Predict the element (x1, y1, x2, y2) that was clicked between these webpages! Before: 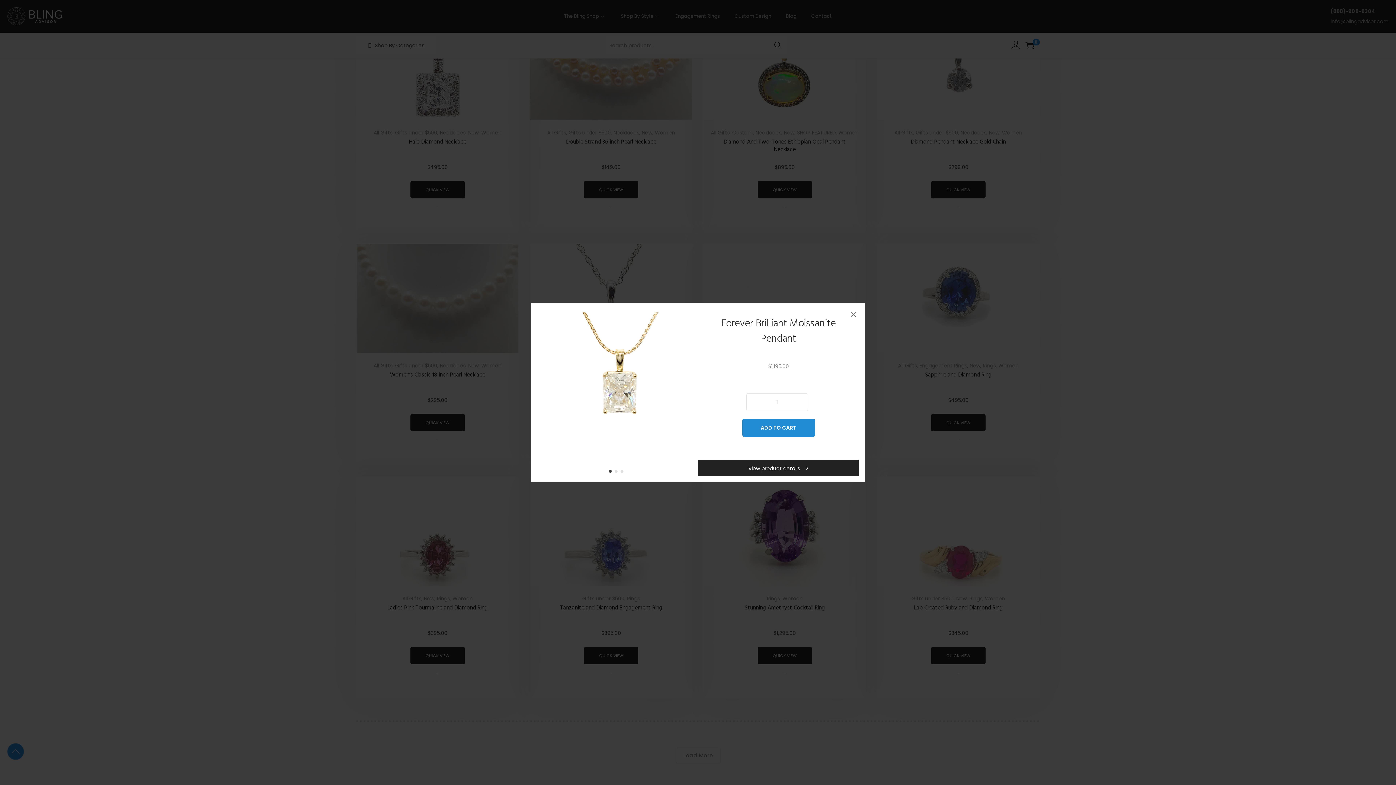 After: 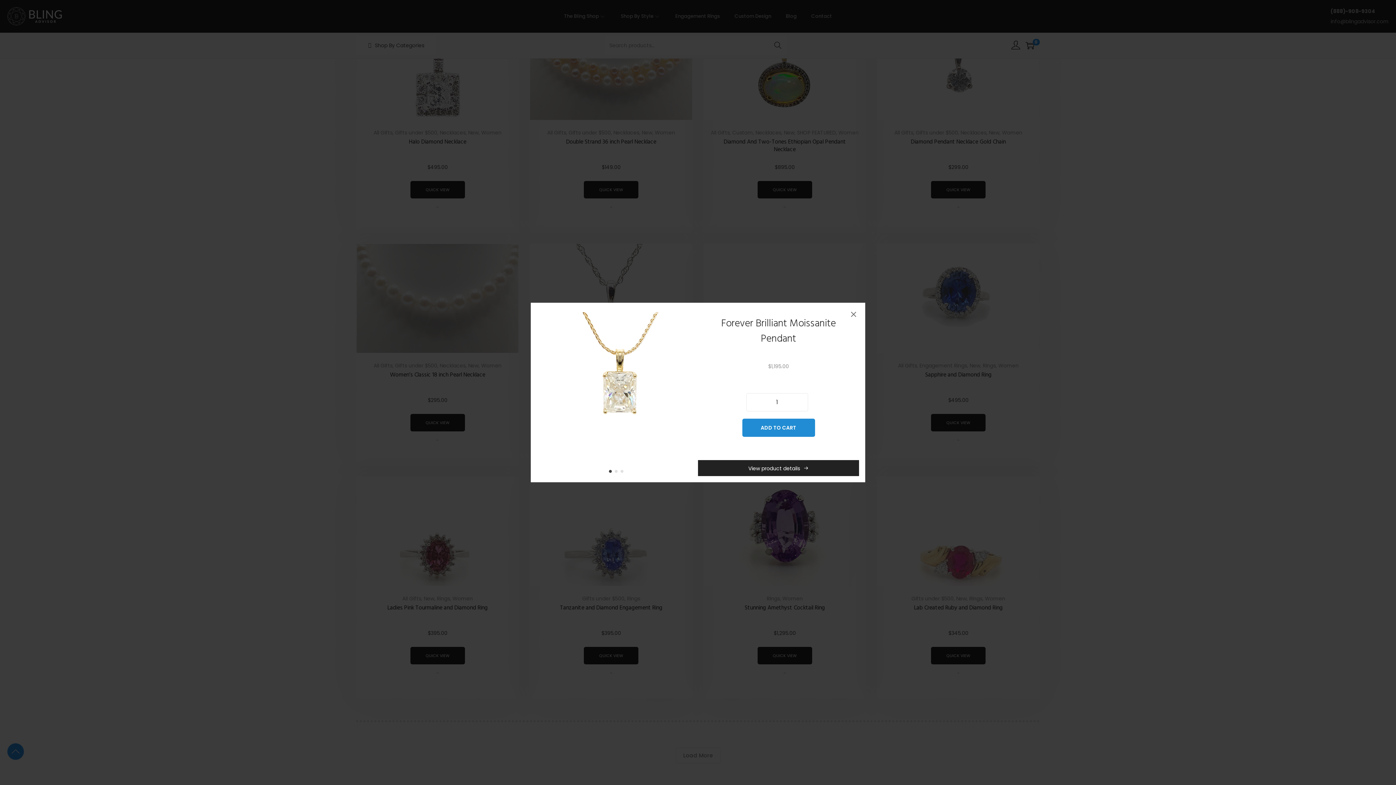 Action: label: 1 of 3 bbox: (608, 470, 614, 476)